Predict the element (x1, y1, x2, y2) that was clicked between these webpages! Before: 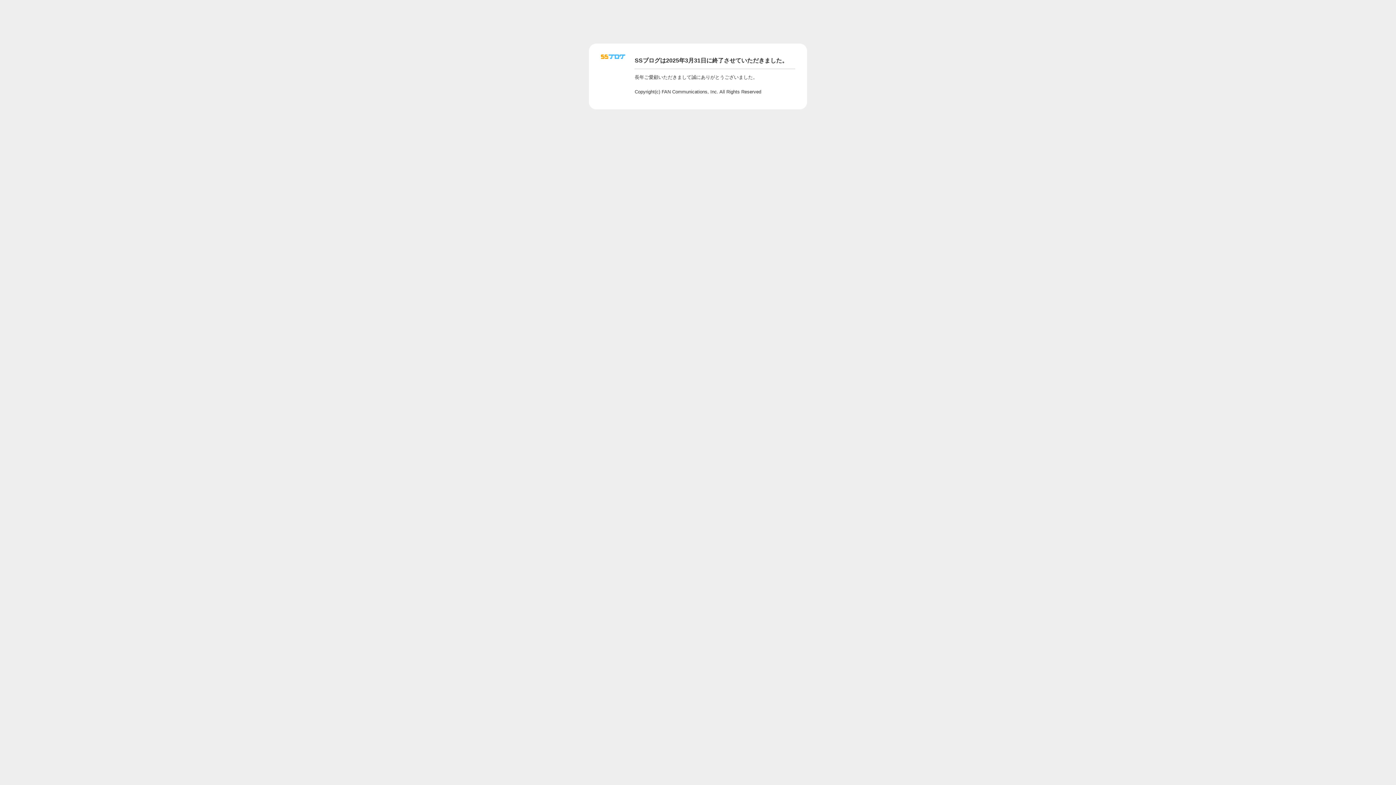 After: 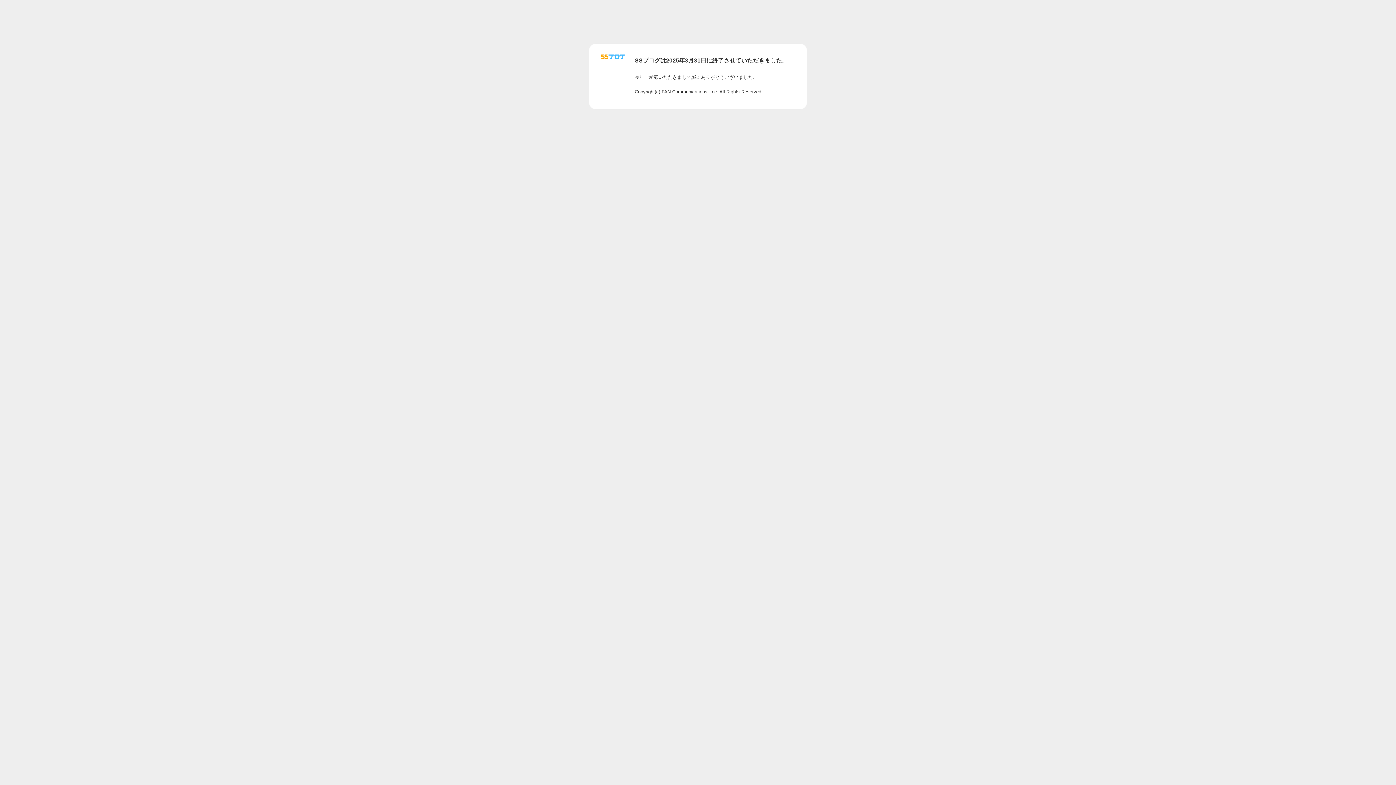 Action: bbox: (601, 56, 625, 62)